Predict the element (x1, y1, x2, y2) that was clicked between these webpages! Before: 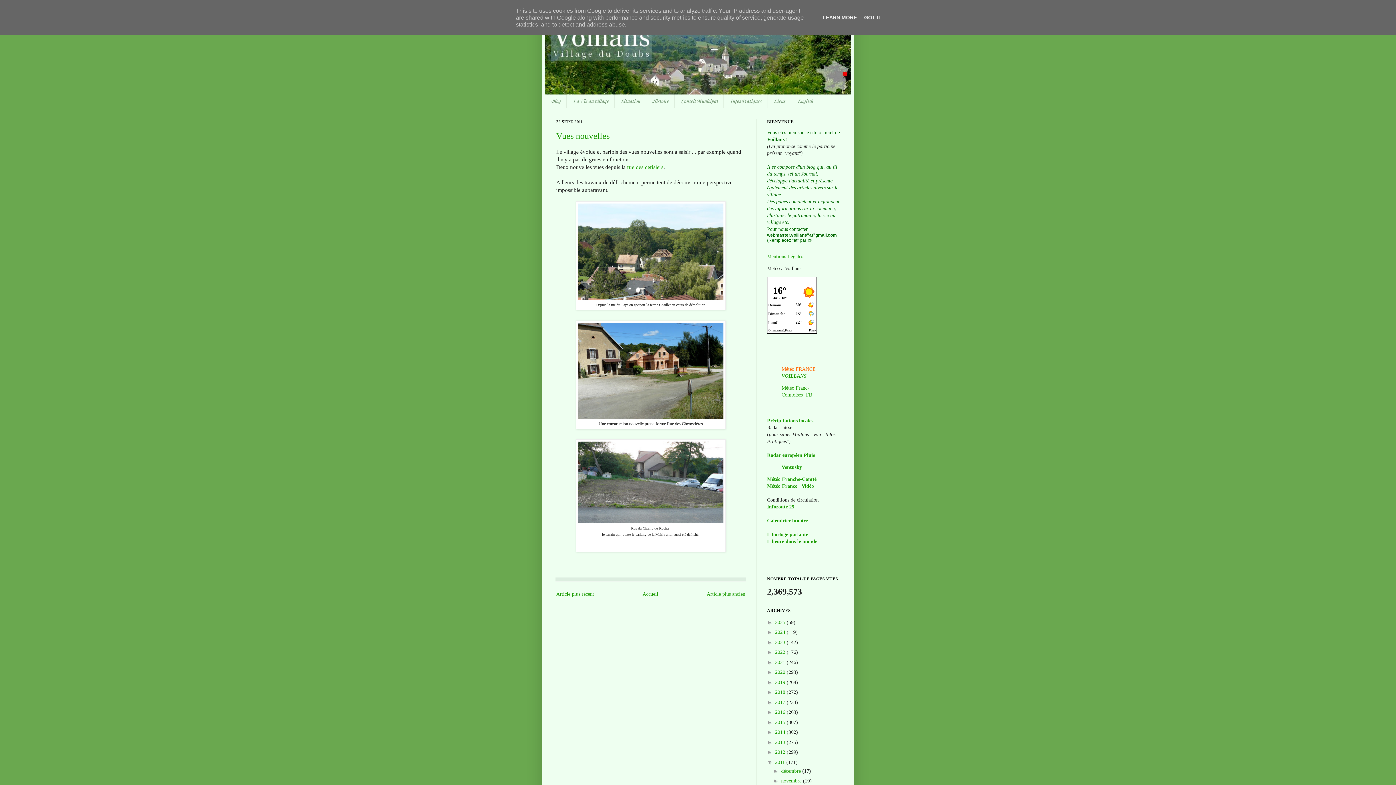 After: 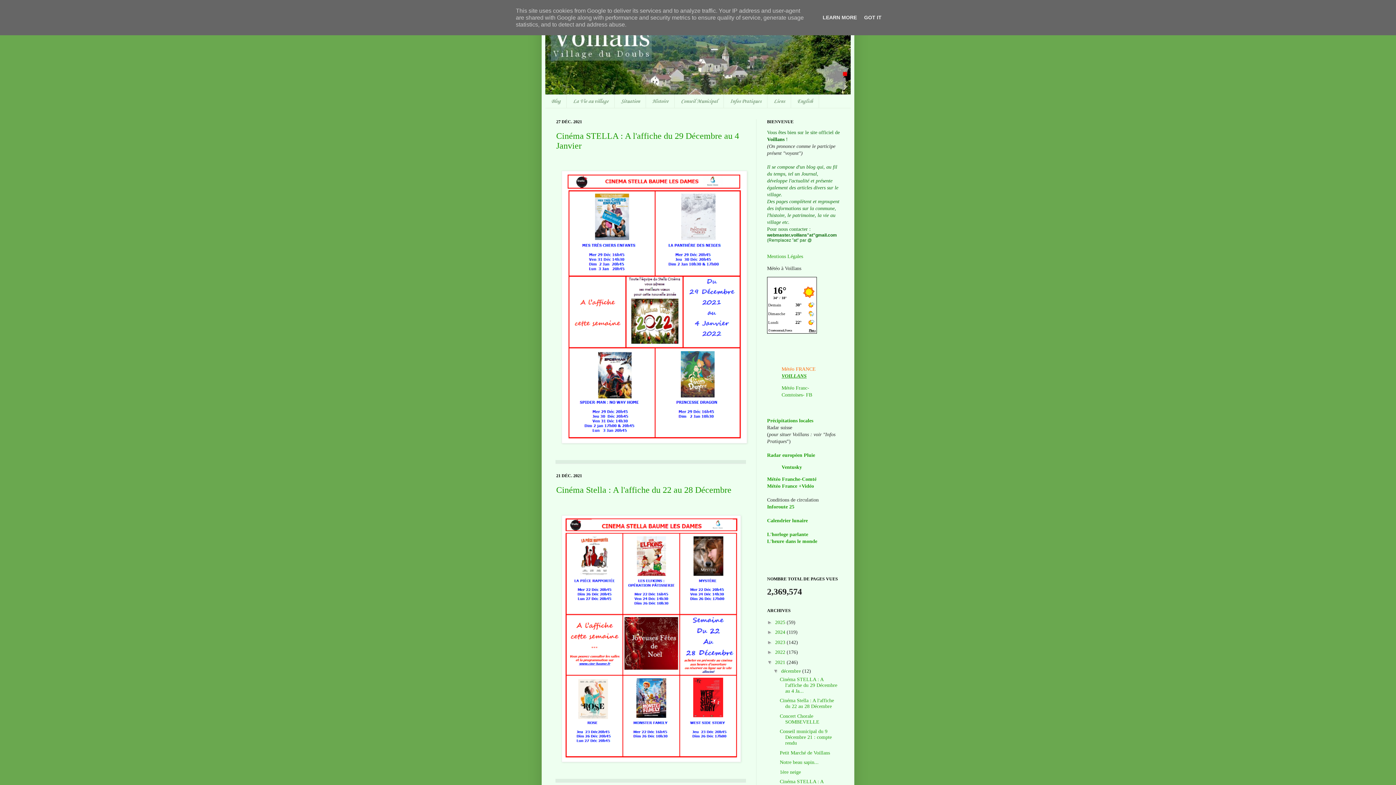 Action: bbox: (775, 659, 786, 665) label: 2021 